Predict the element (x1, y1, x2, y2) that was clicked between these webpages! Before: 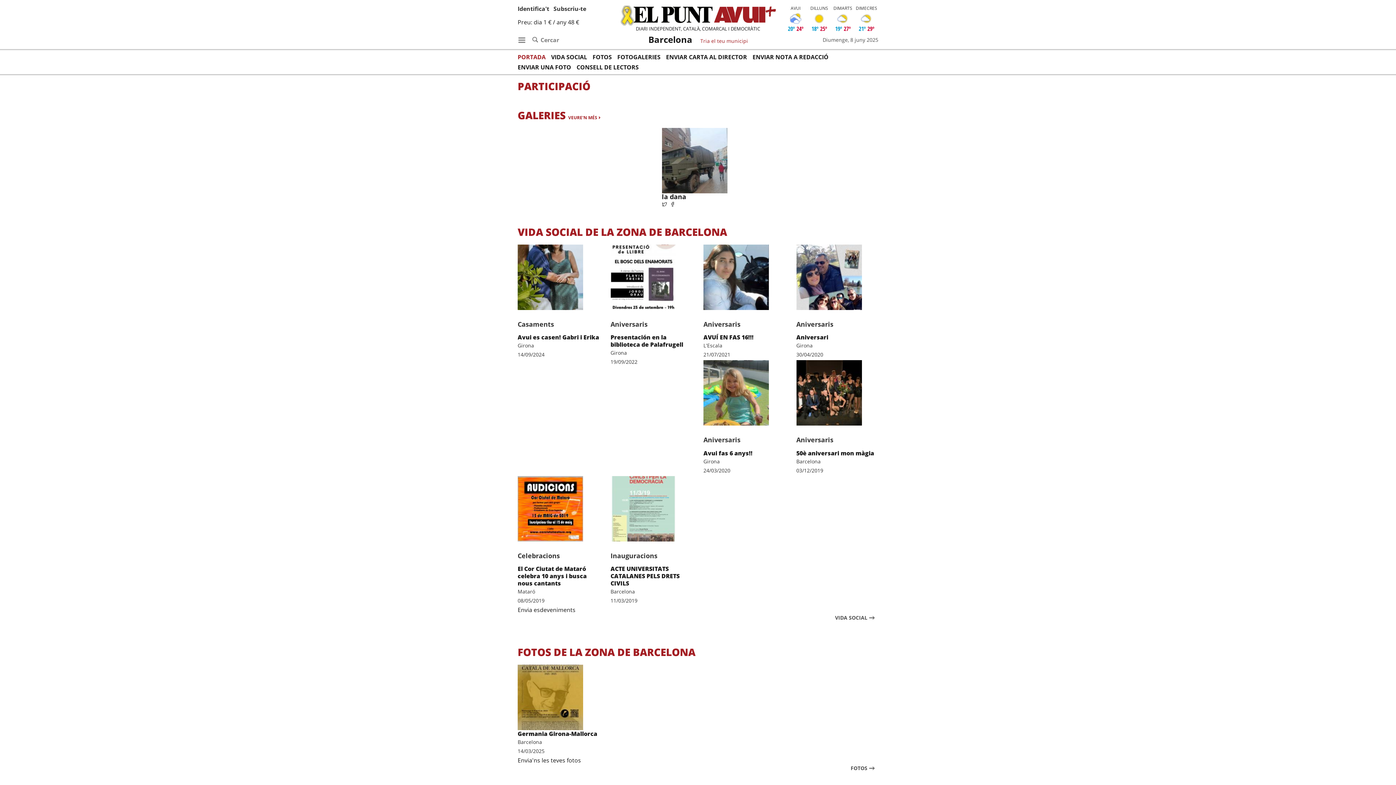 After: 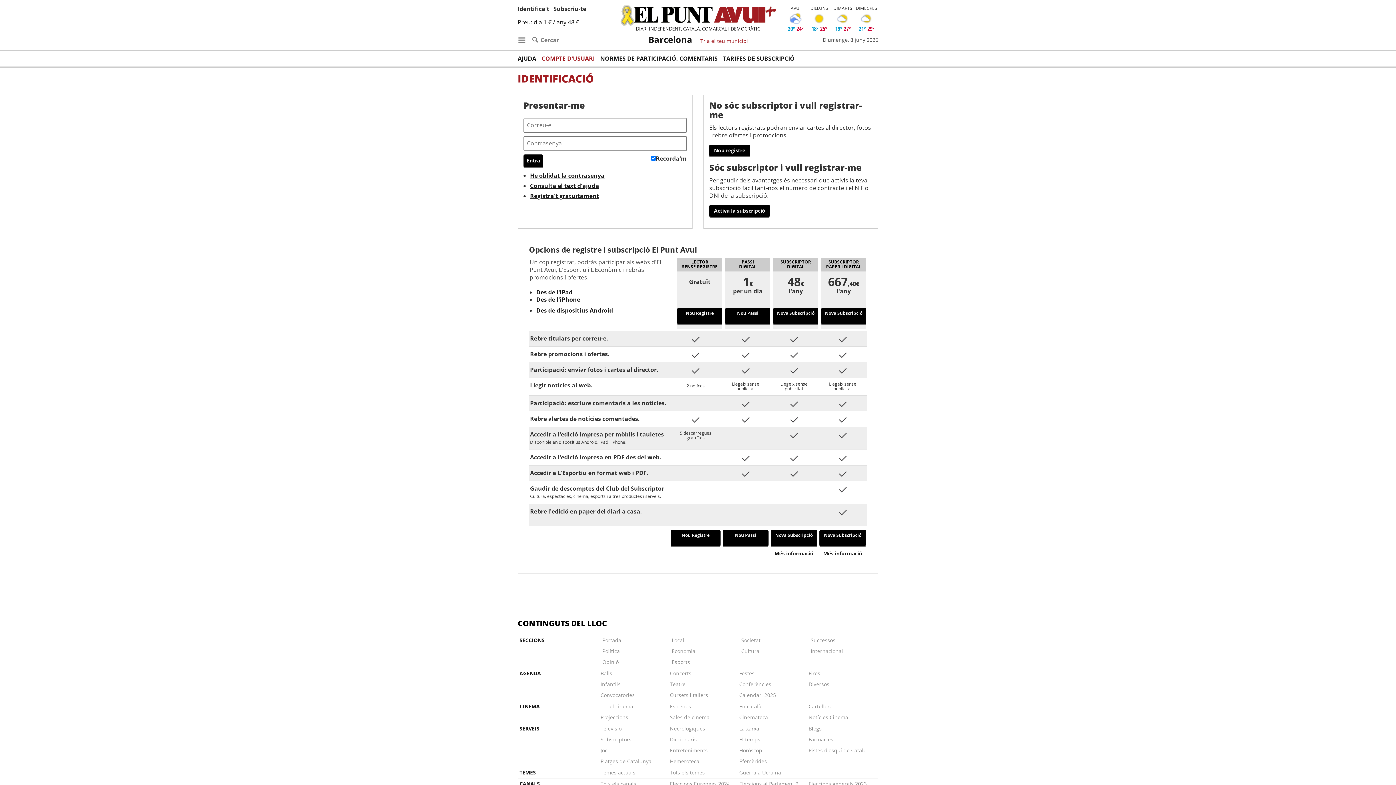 Action: label: ENVIAR CARTA AL DIRECTOR bbox: (666, 52, 752, 62)